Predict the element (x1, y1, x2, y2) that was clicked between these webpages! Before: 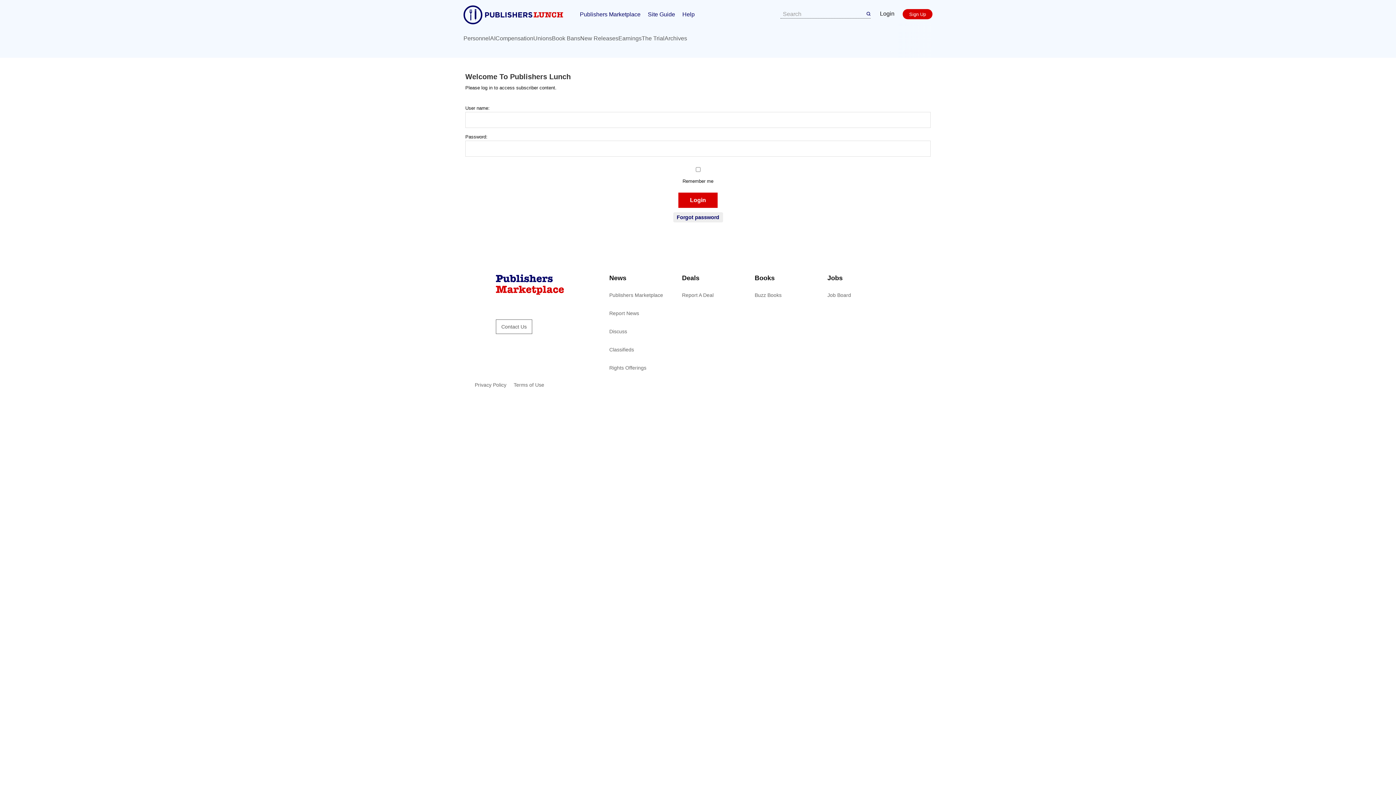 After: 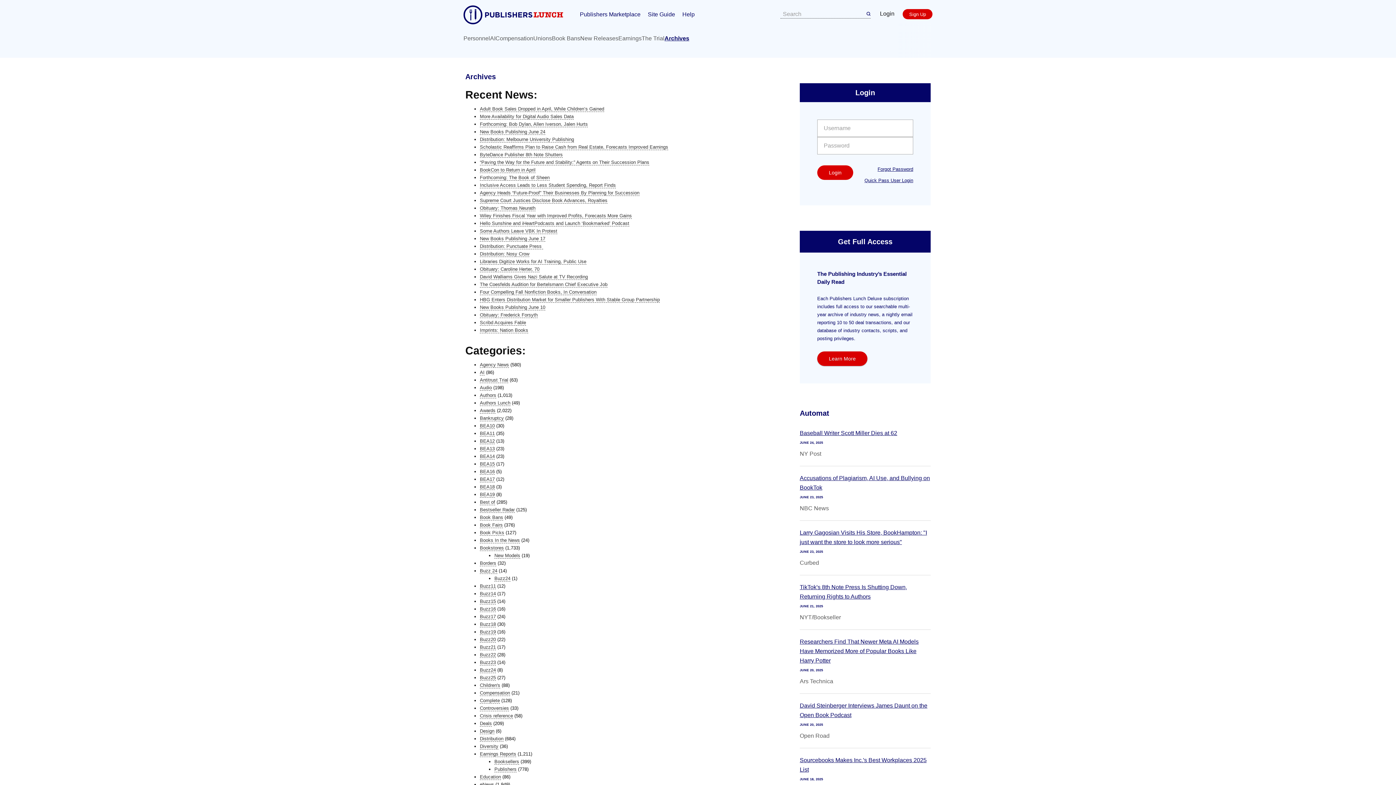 Action: label: Archives bbox: (664, 35, 687, 41)